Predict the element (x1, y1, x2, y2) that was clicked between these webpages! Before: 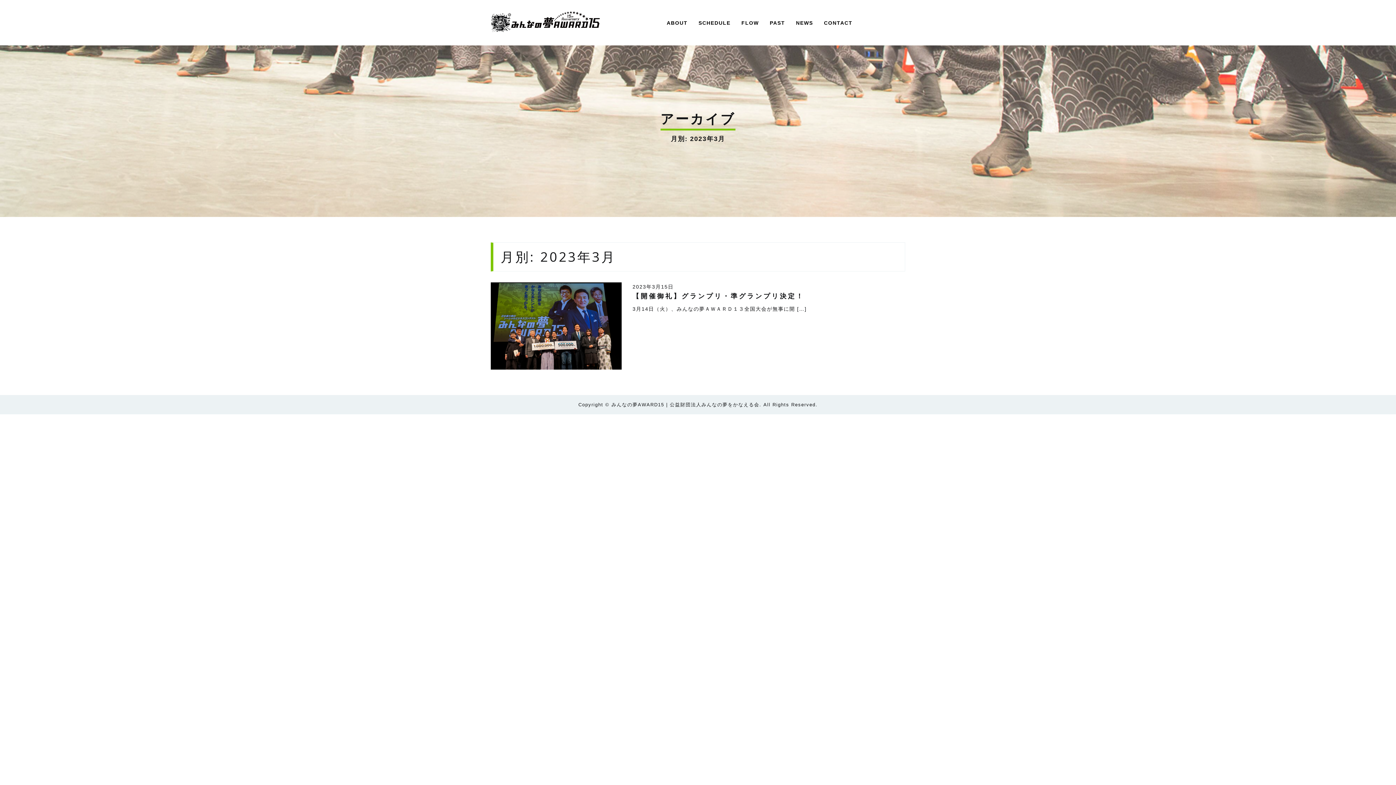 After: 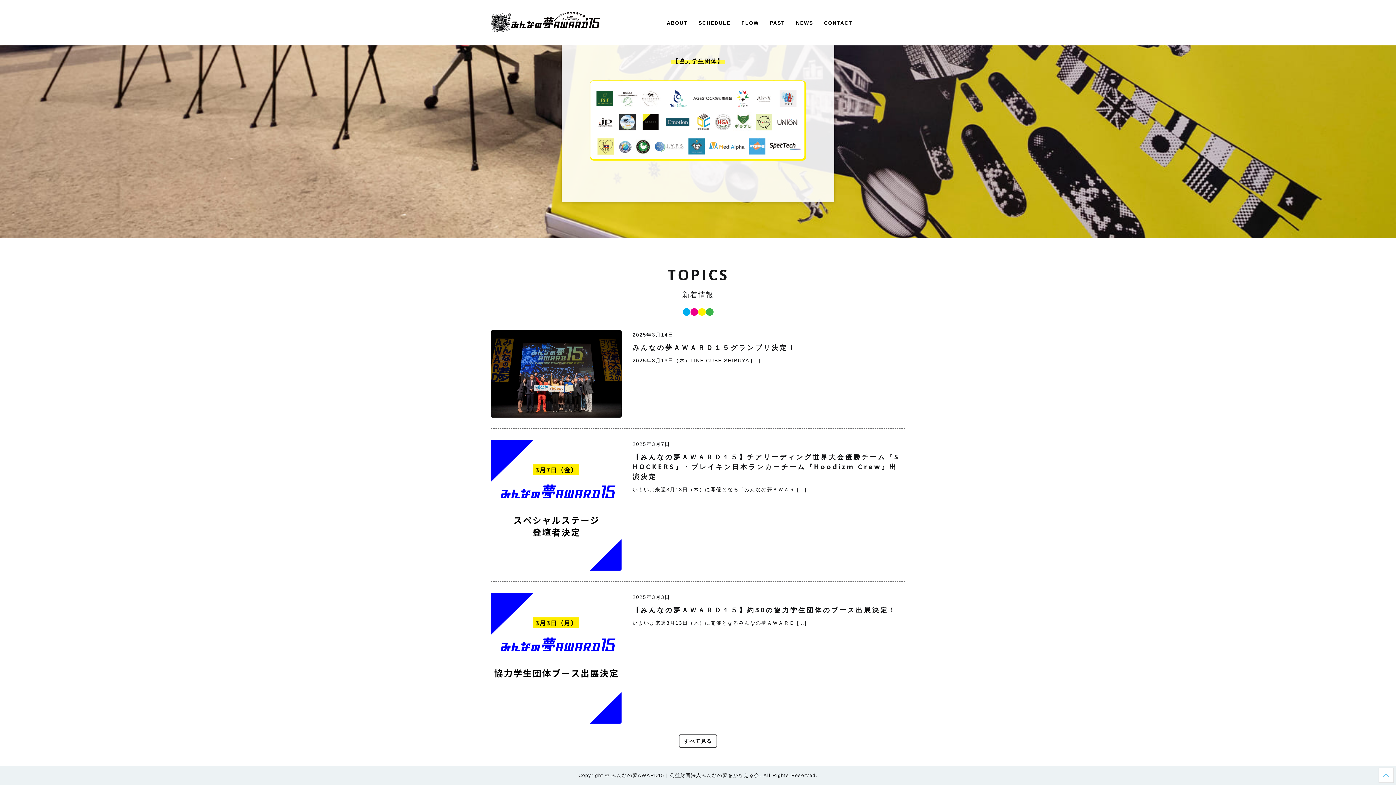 Action: label: NEWS bbox: (790, 18, 818, 27)